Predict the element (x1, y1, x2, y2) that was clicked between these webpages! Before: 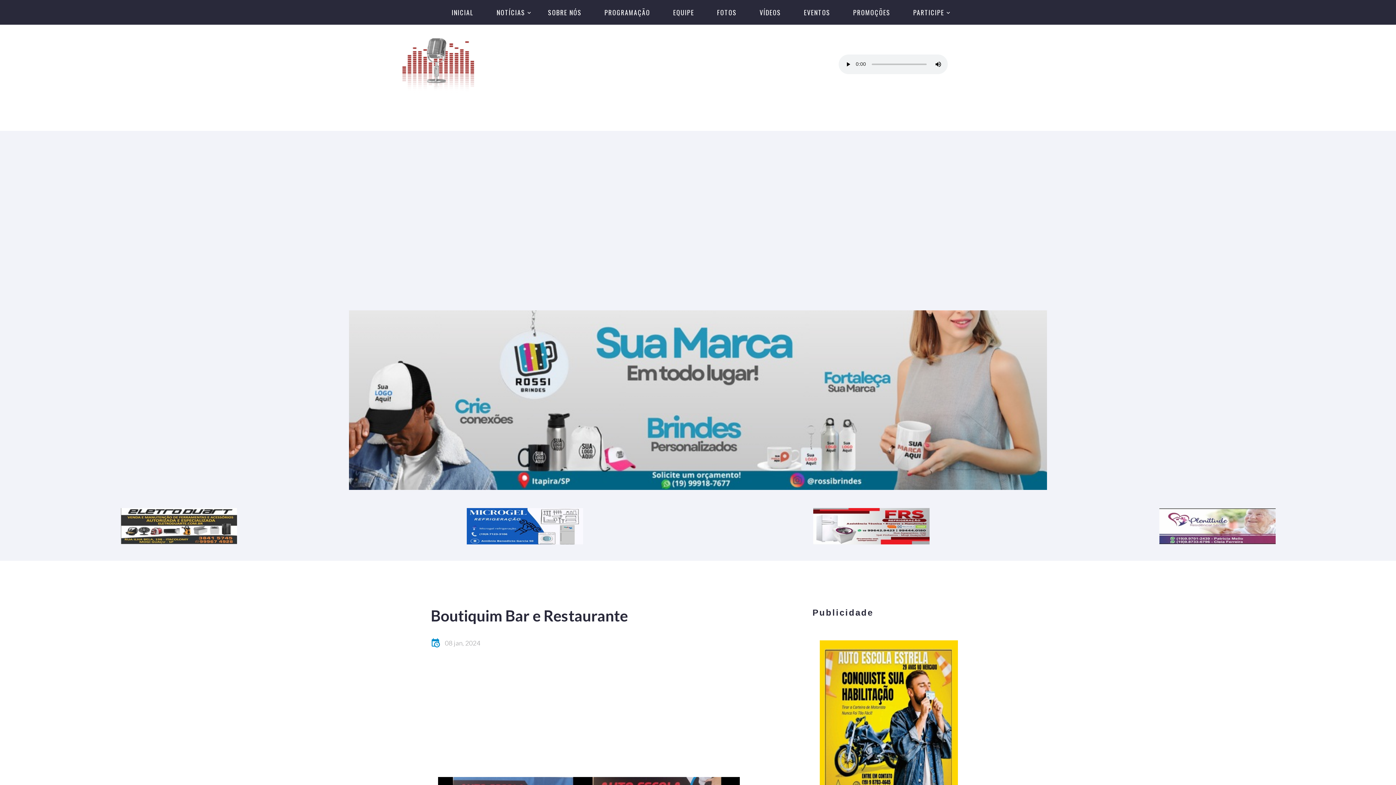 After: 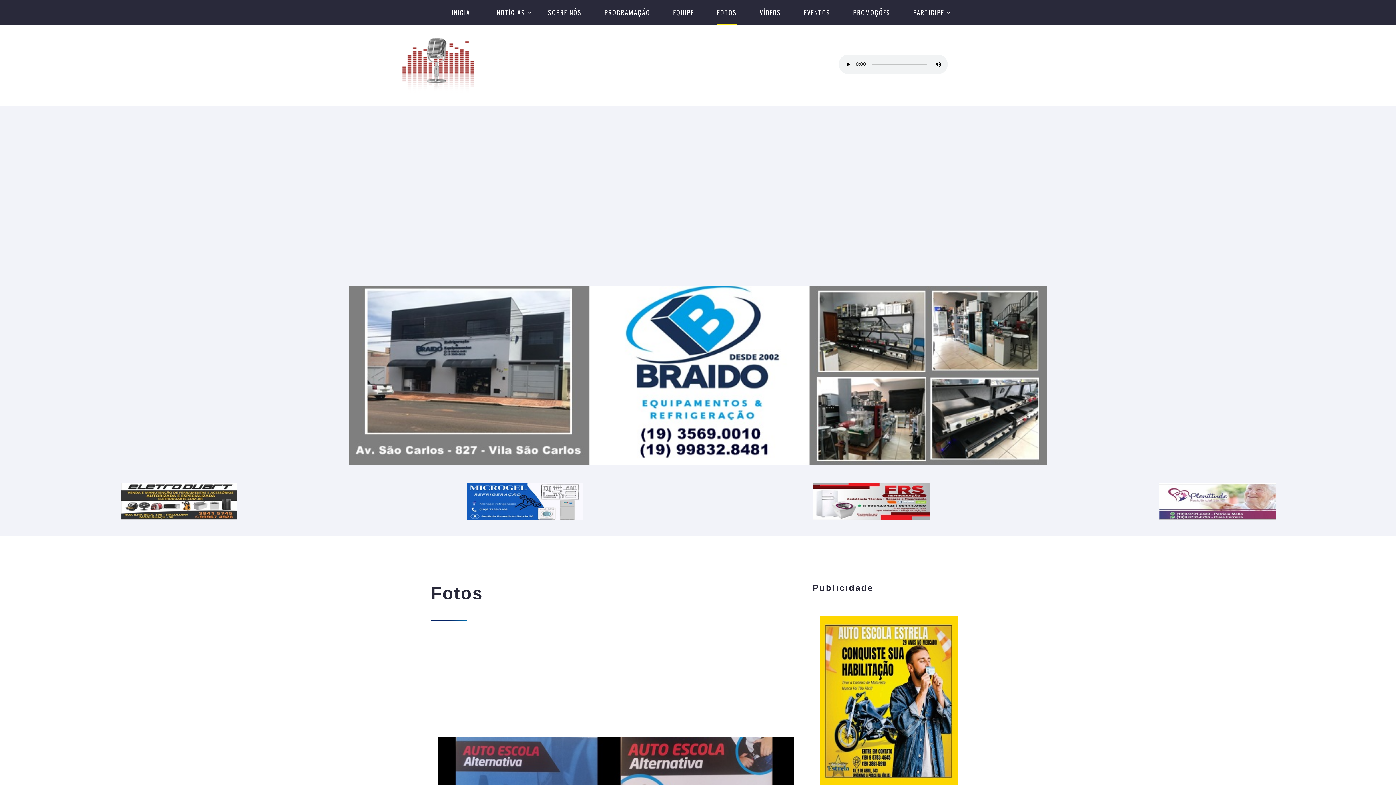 Action: bbox: (717, 0, 736, 24) label: FOTOS